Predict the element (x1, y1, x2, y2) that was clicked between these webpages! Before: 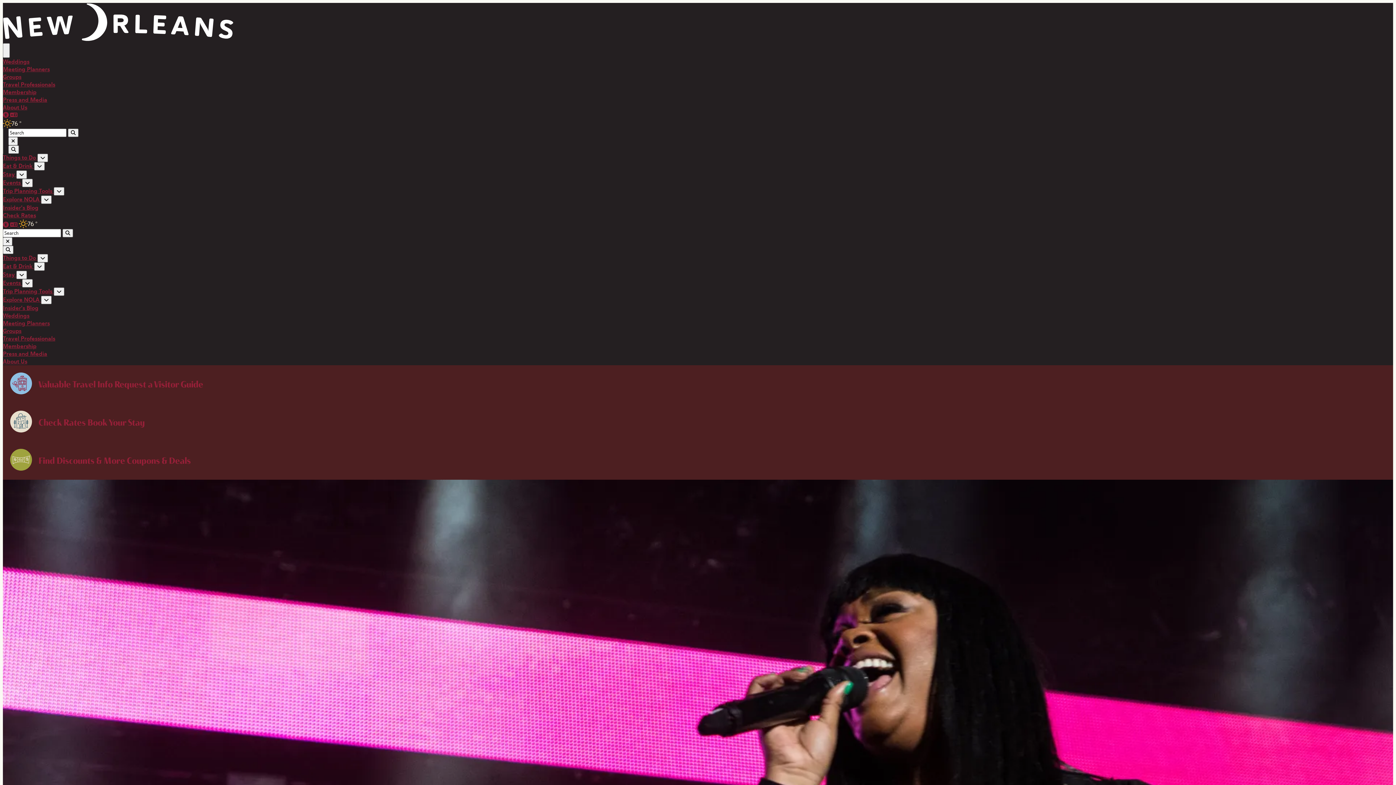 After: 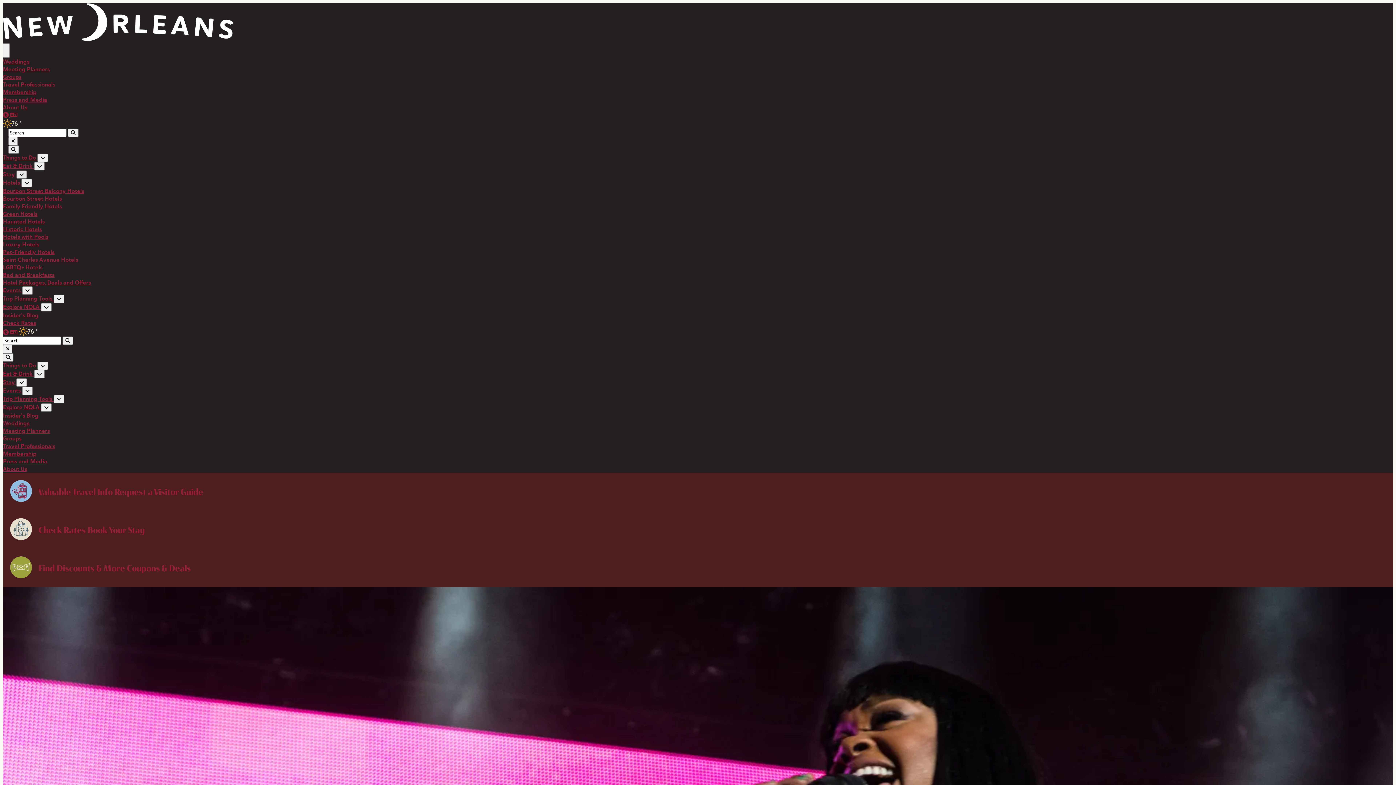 Action: label: open submenu bbox: (16, 170, 26, 178)